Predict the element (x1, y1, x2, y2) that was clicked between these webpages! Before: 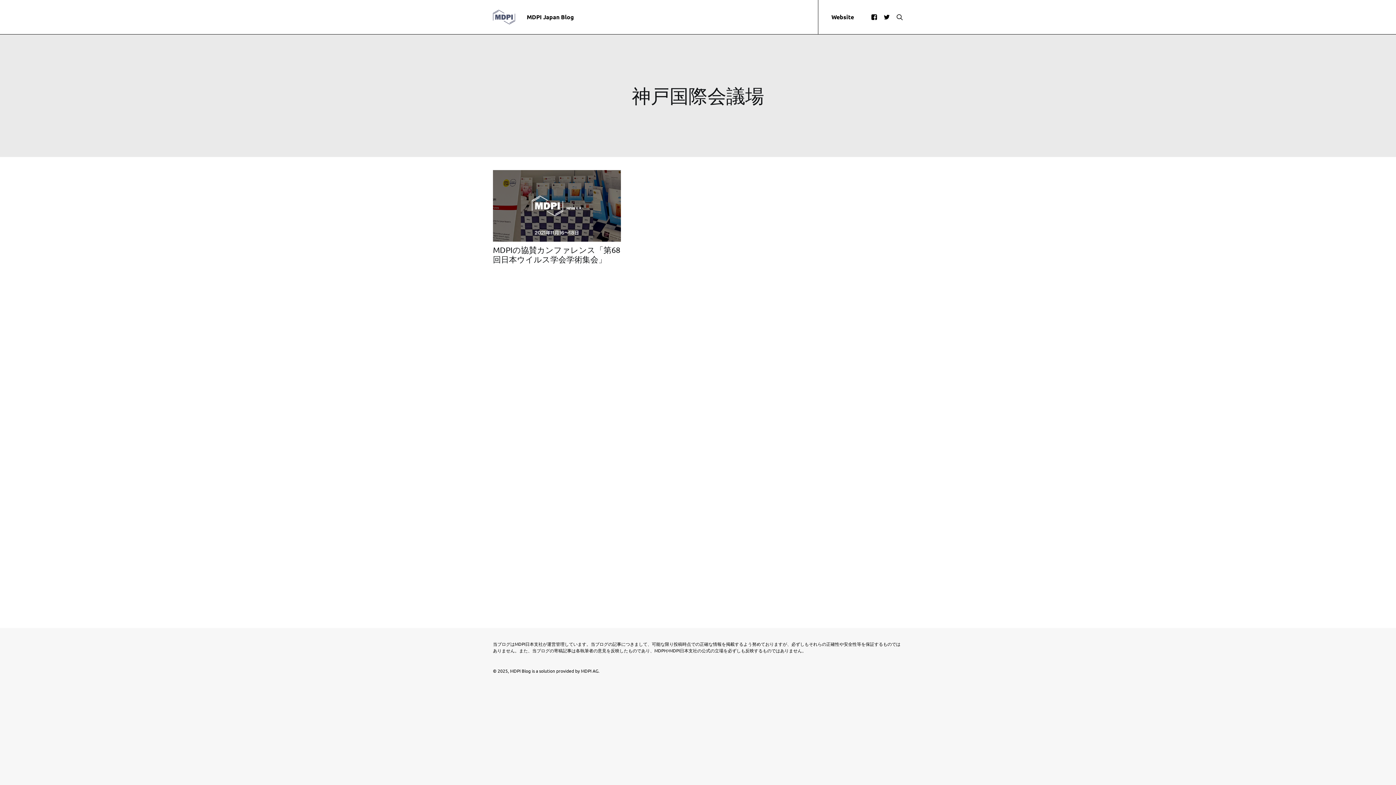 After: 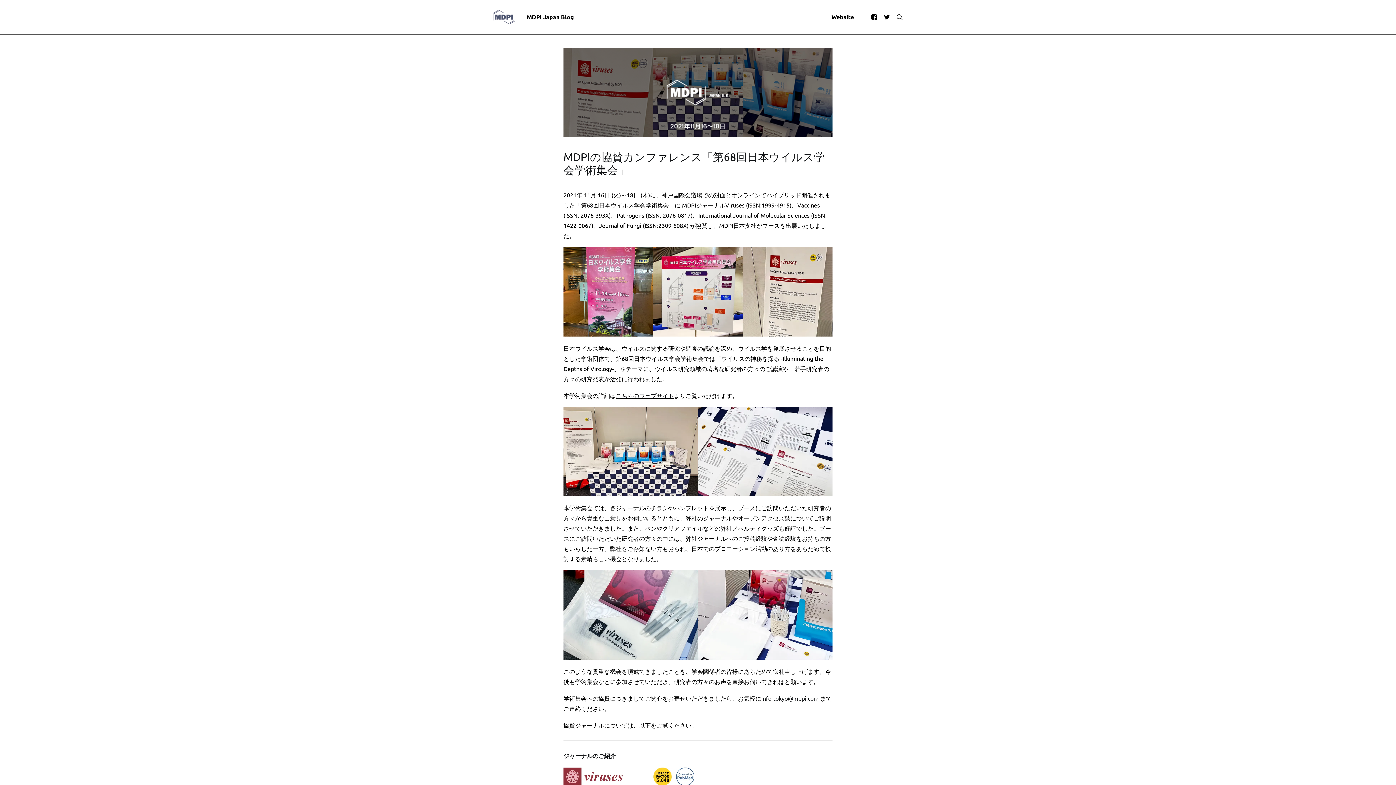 Action: bbox: (493, 170, 621, 241)